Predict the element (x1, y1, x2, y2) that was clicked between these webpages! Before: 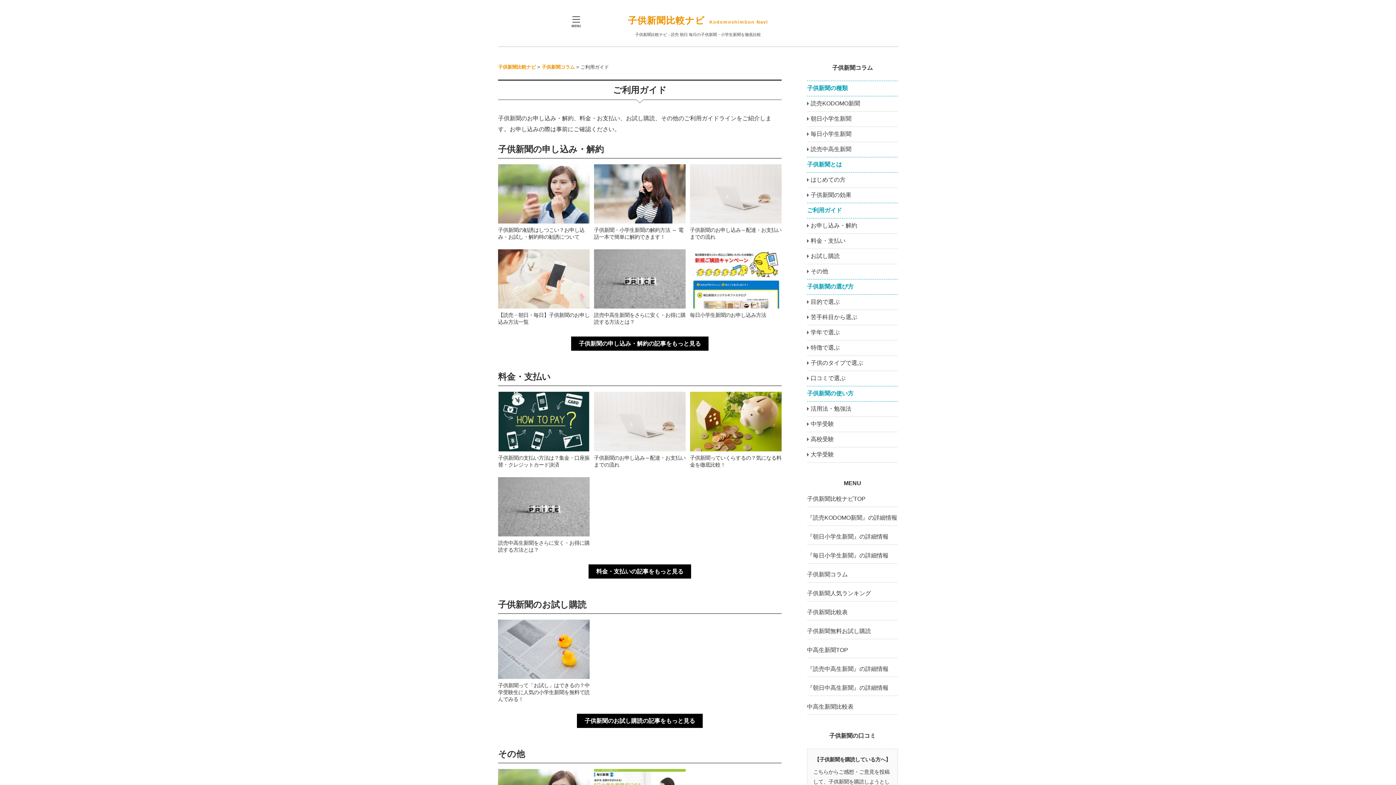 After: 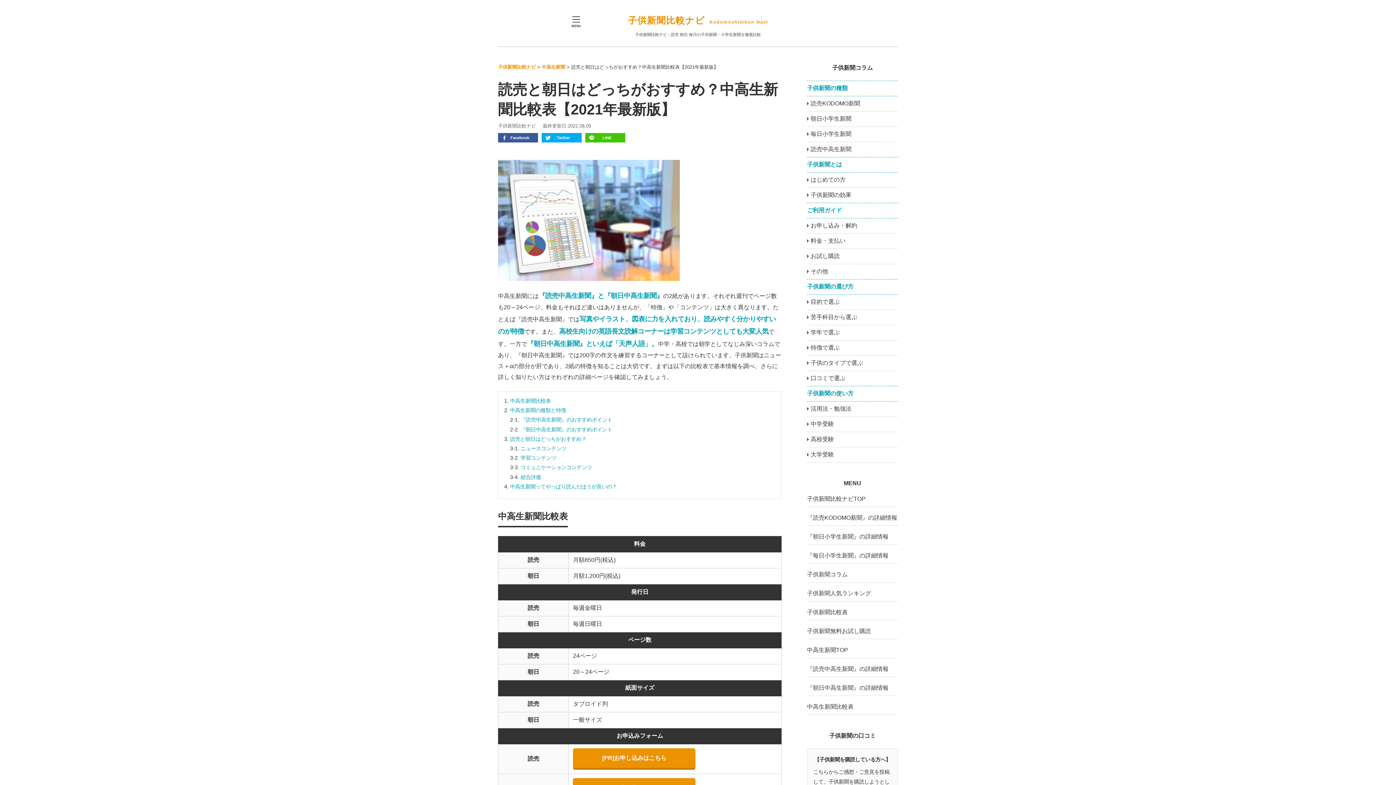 Action: label: 中高生新聞比較表 bbox: (807, 704, 853, 710)